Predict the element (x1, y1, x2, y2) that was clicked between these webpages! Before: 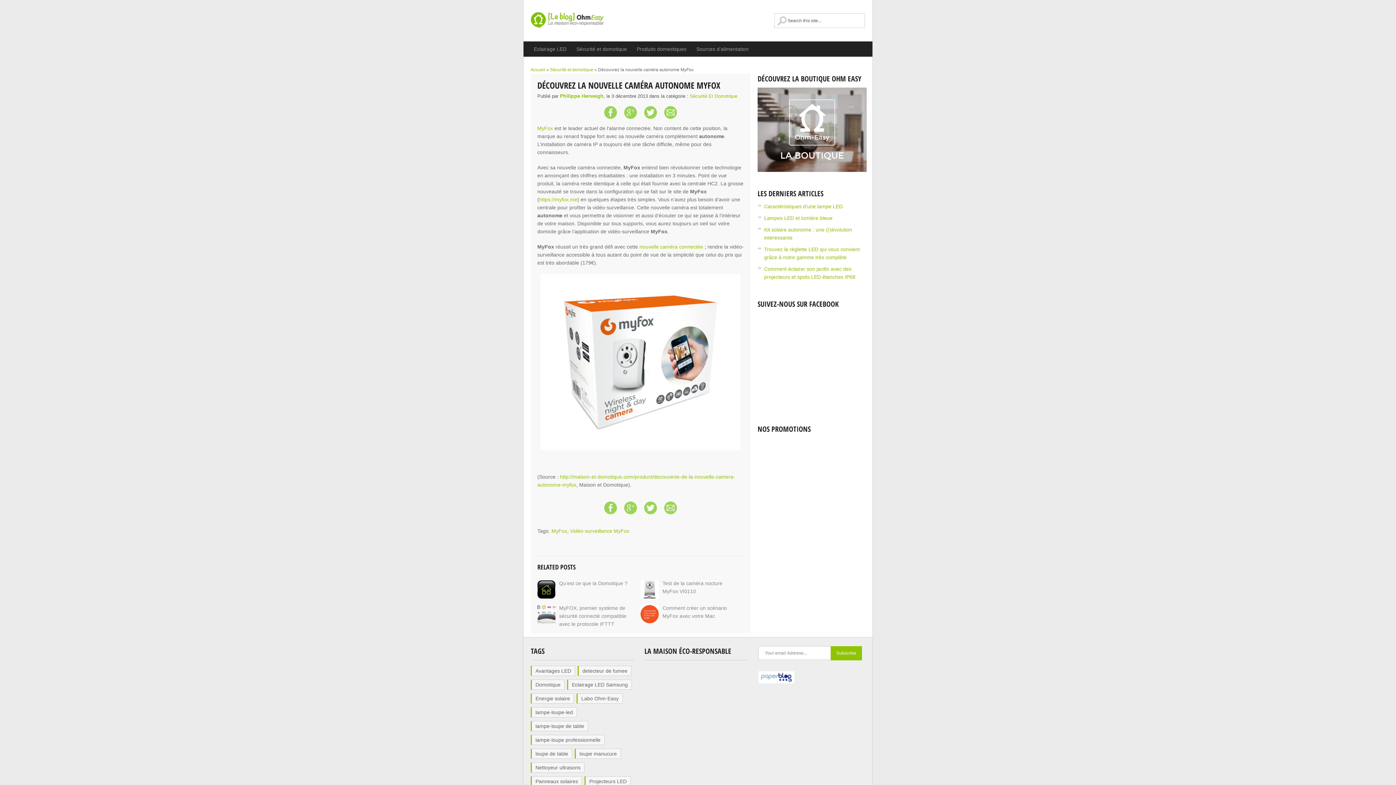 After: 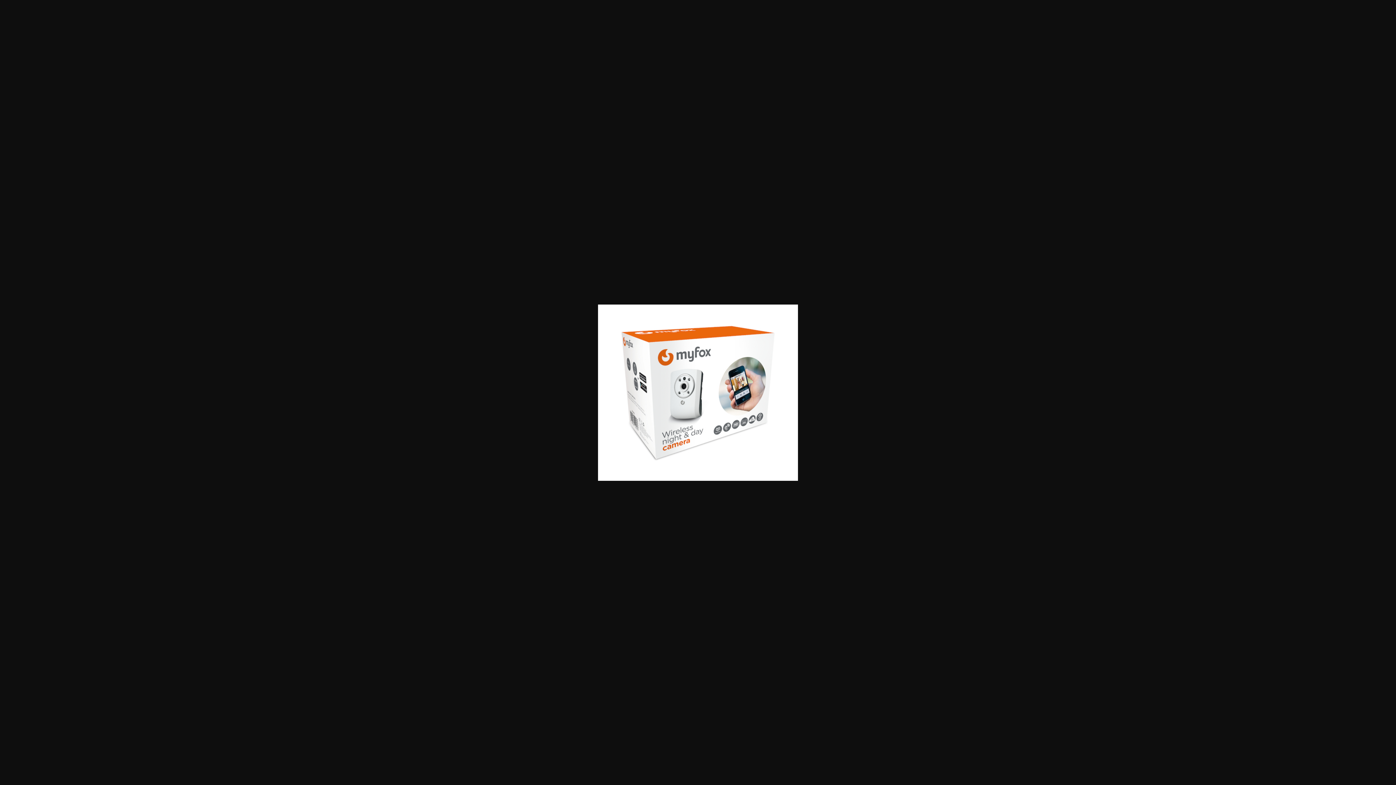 Action: bbox: (537, 274, 744, 450)